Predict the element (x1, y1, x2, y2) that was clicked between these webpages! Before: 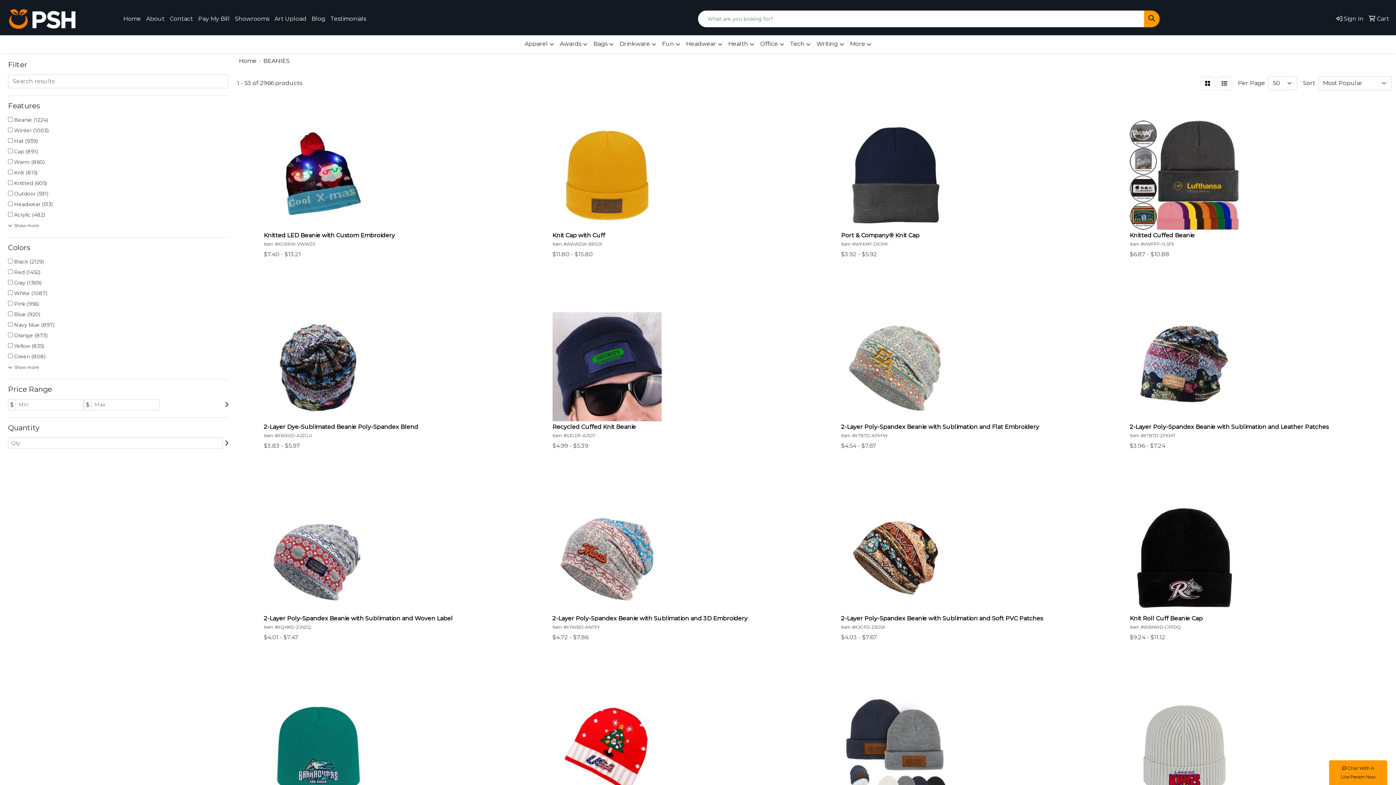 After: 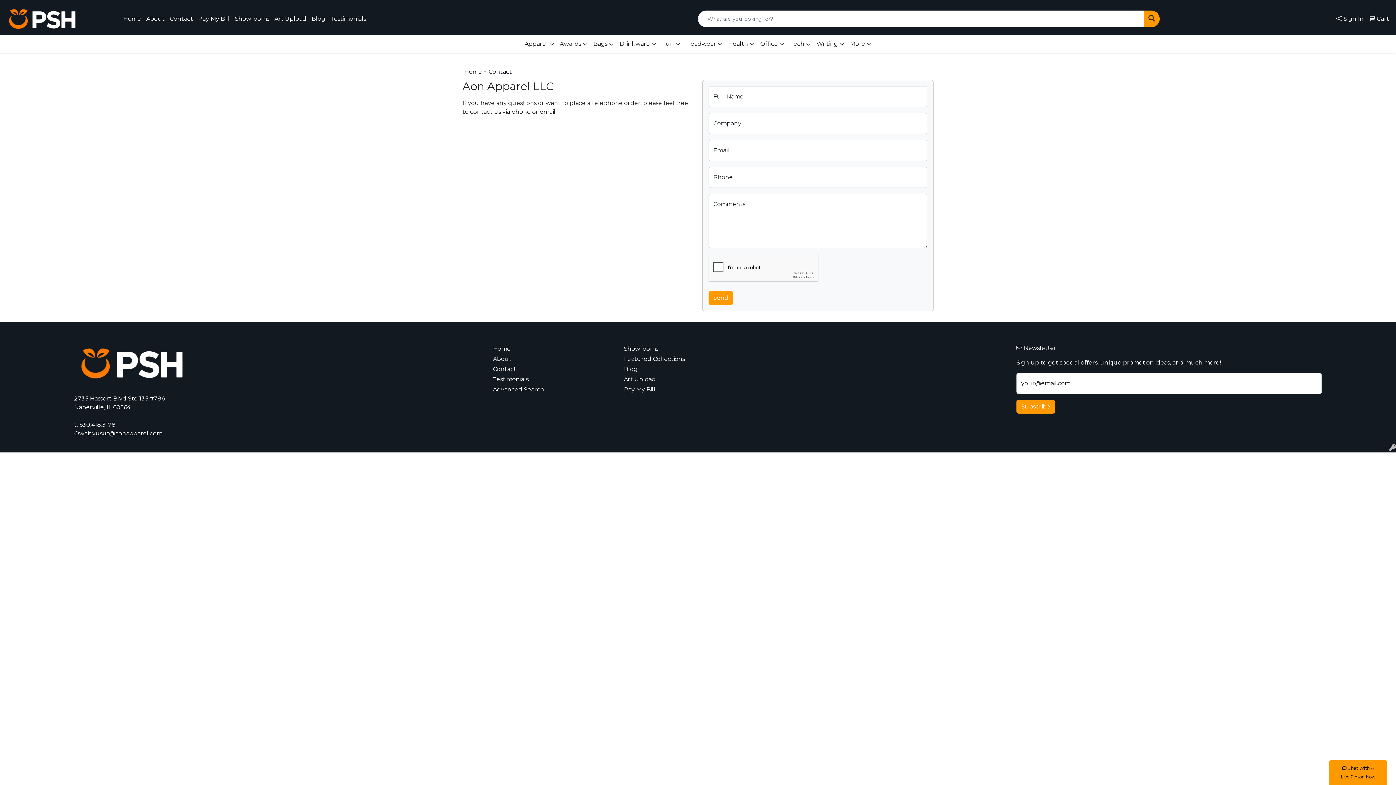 Action: bbox: (167, 10, 195, 26) label: Contact